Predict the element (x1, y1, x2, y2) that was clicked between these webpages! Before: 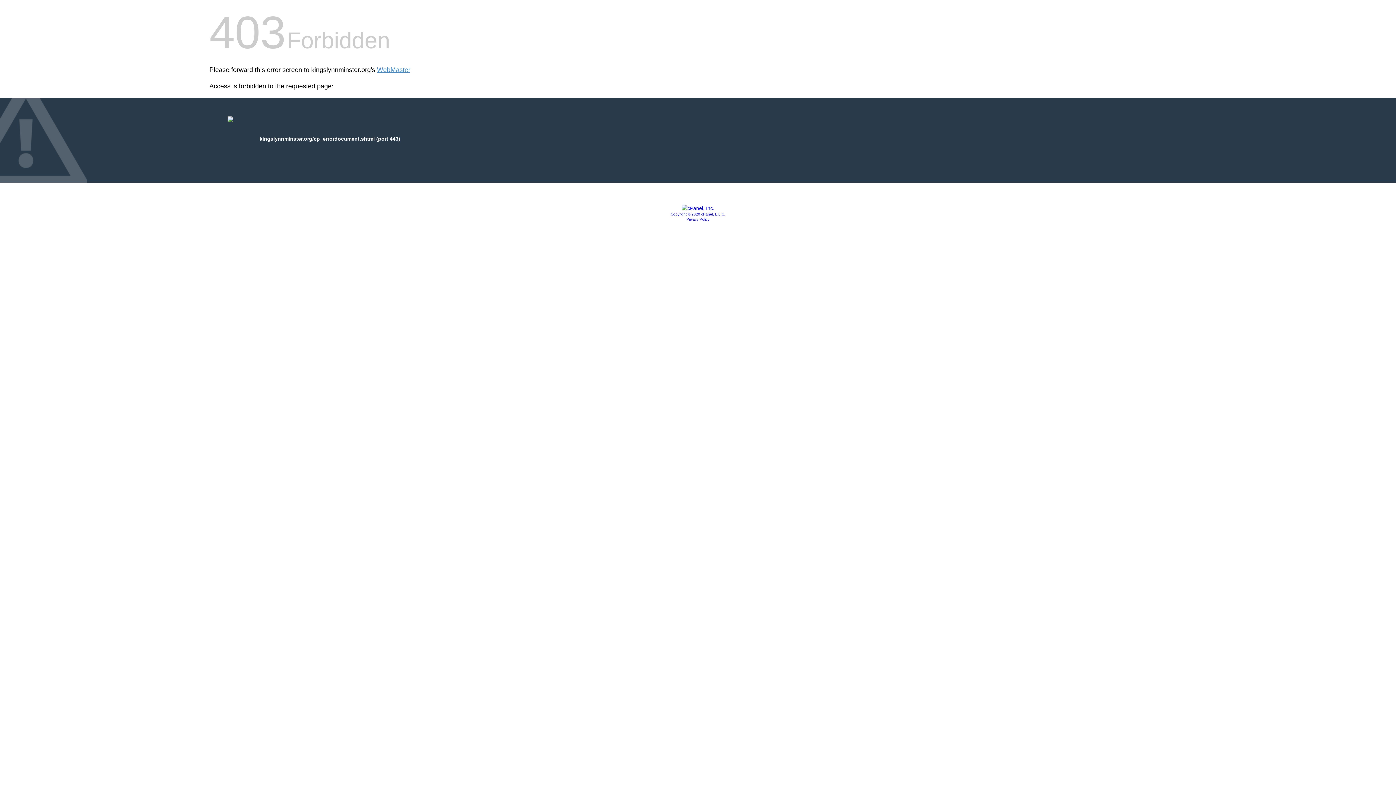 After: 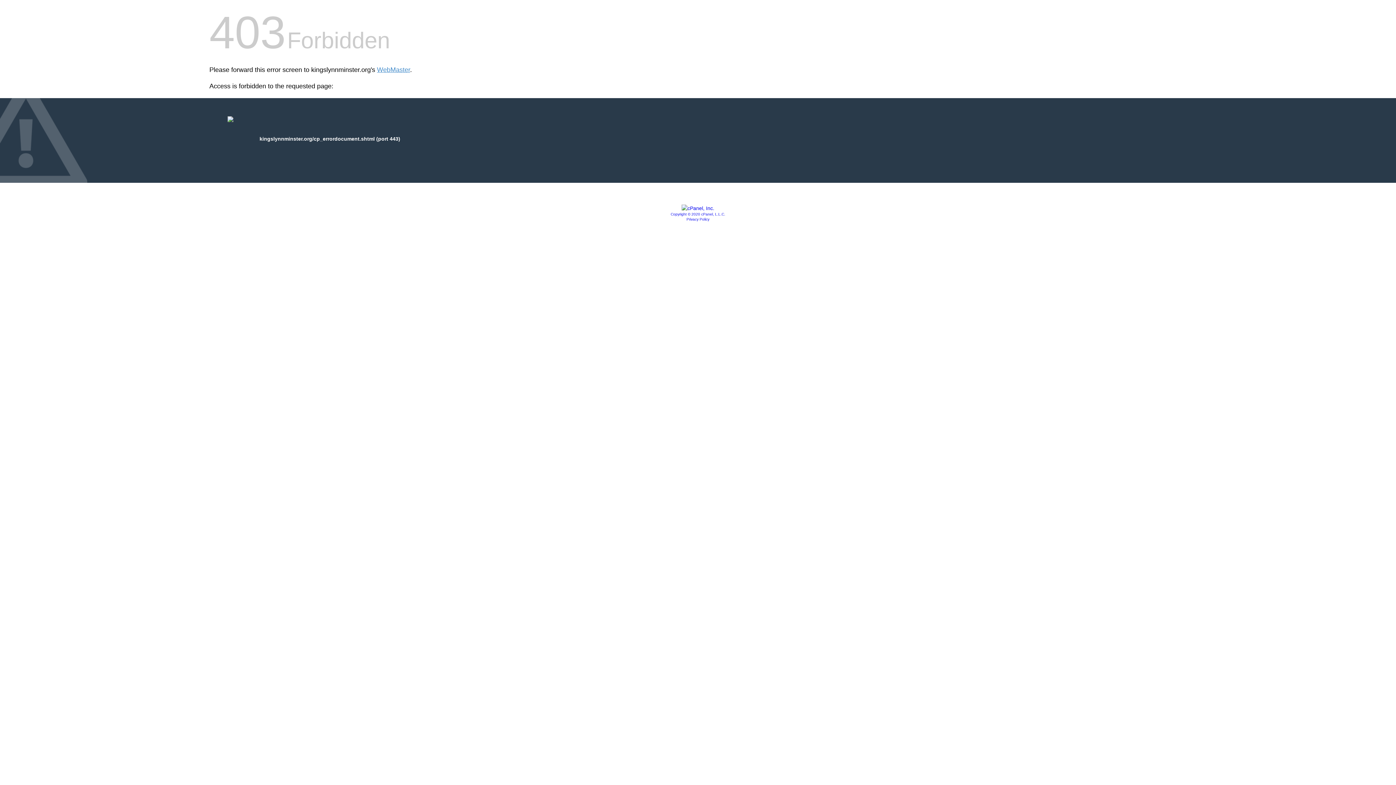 Action: label: Copyright © 2020 cPanel, L.L.C. bbox: (670, 212, 725, 216)